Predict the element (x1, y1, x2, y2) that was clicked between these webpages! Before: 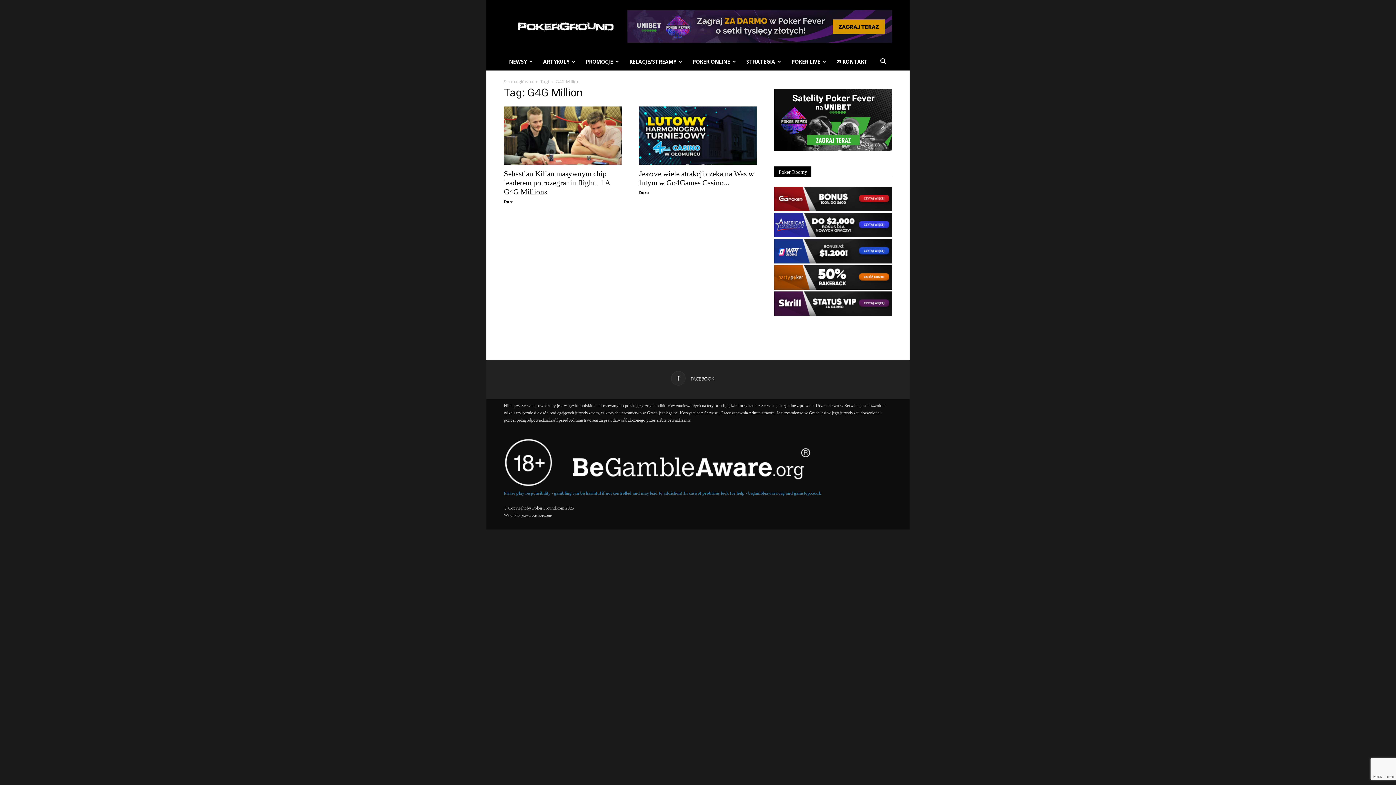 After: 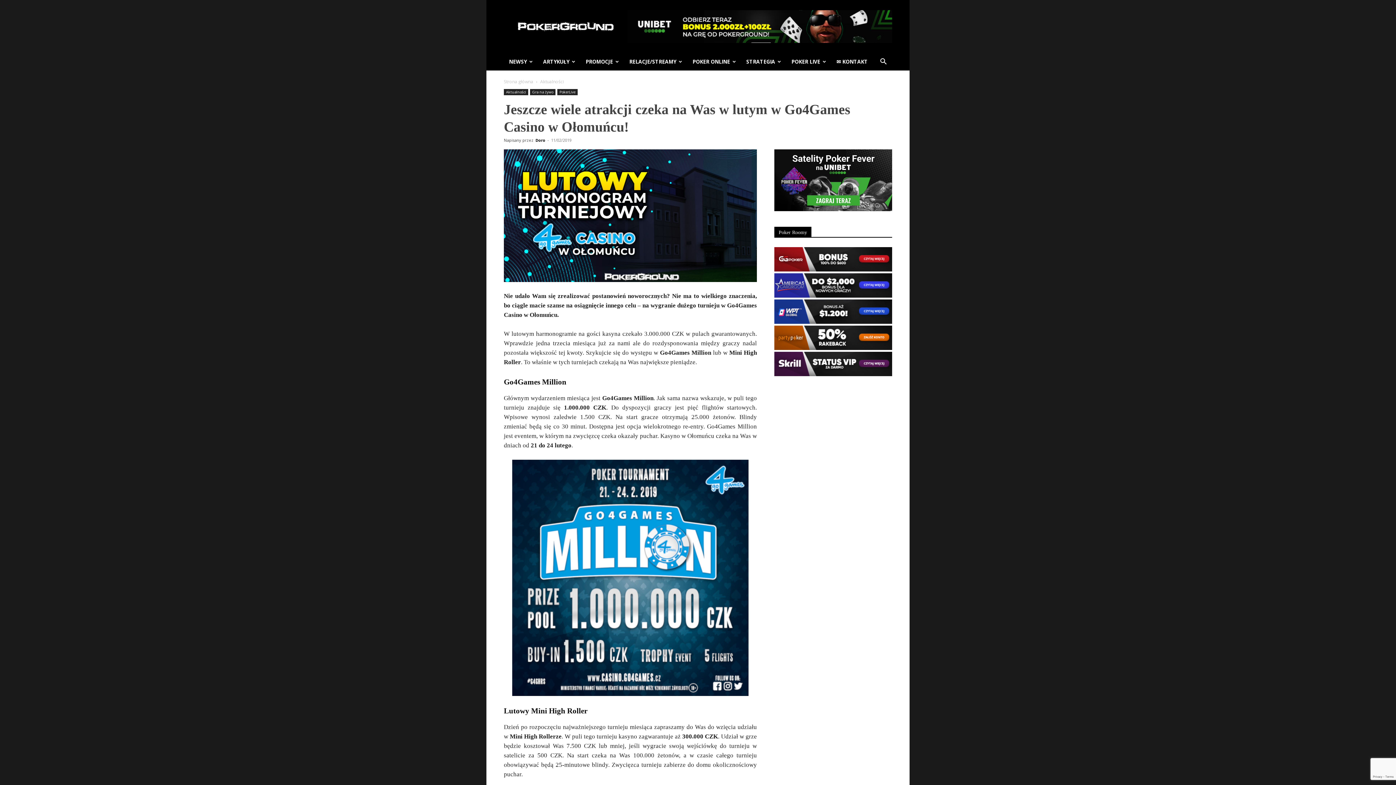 Action: label: Jeszcze wiele atrakcji czeka na Was w lutym w Go4Games Casino... bbox: (639, 169, 754, 187)